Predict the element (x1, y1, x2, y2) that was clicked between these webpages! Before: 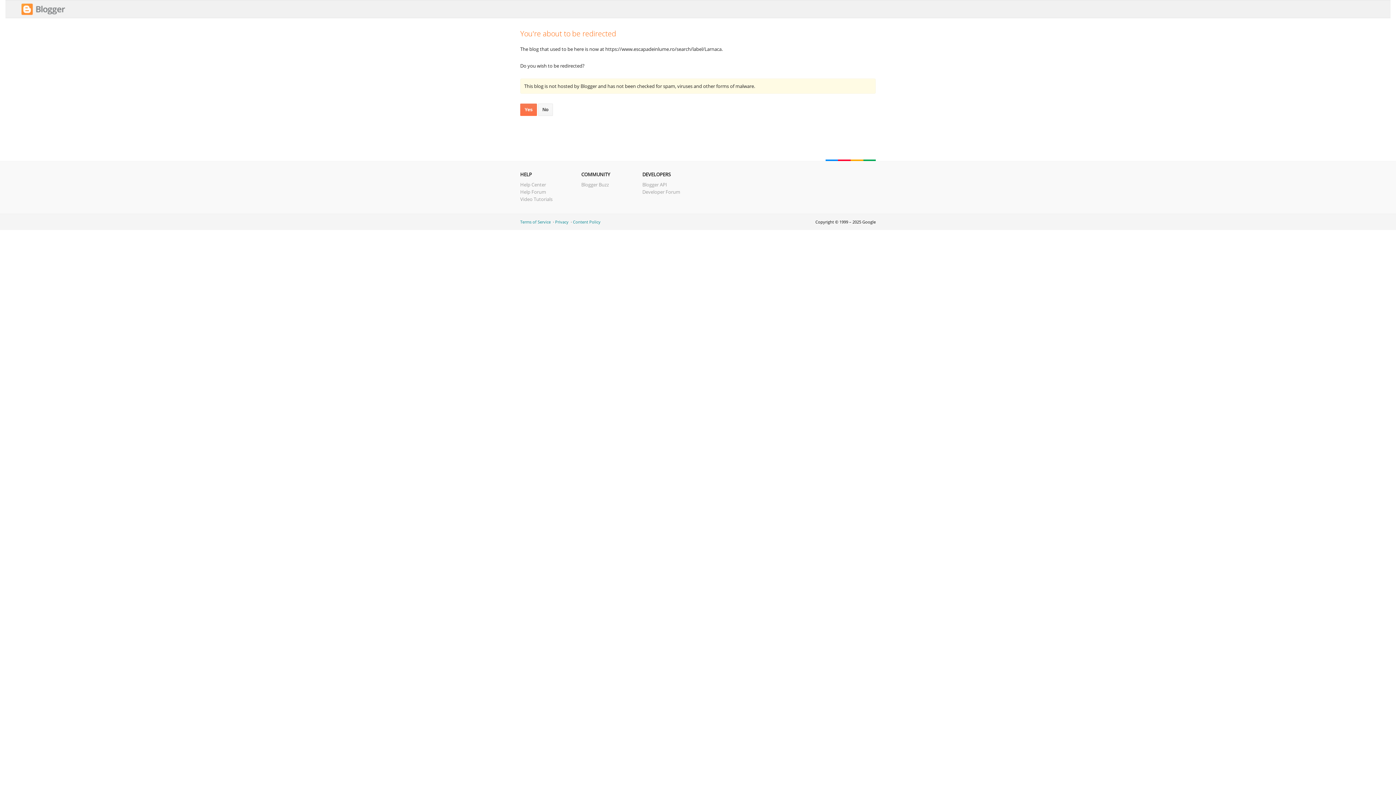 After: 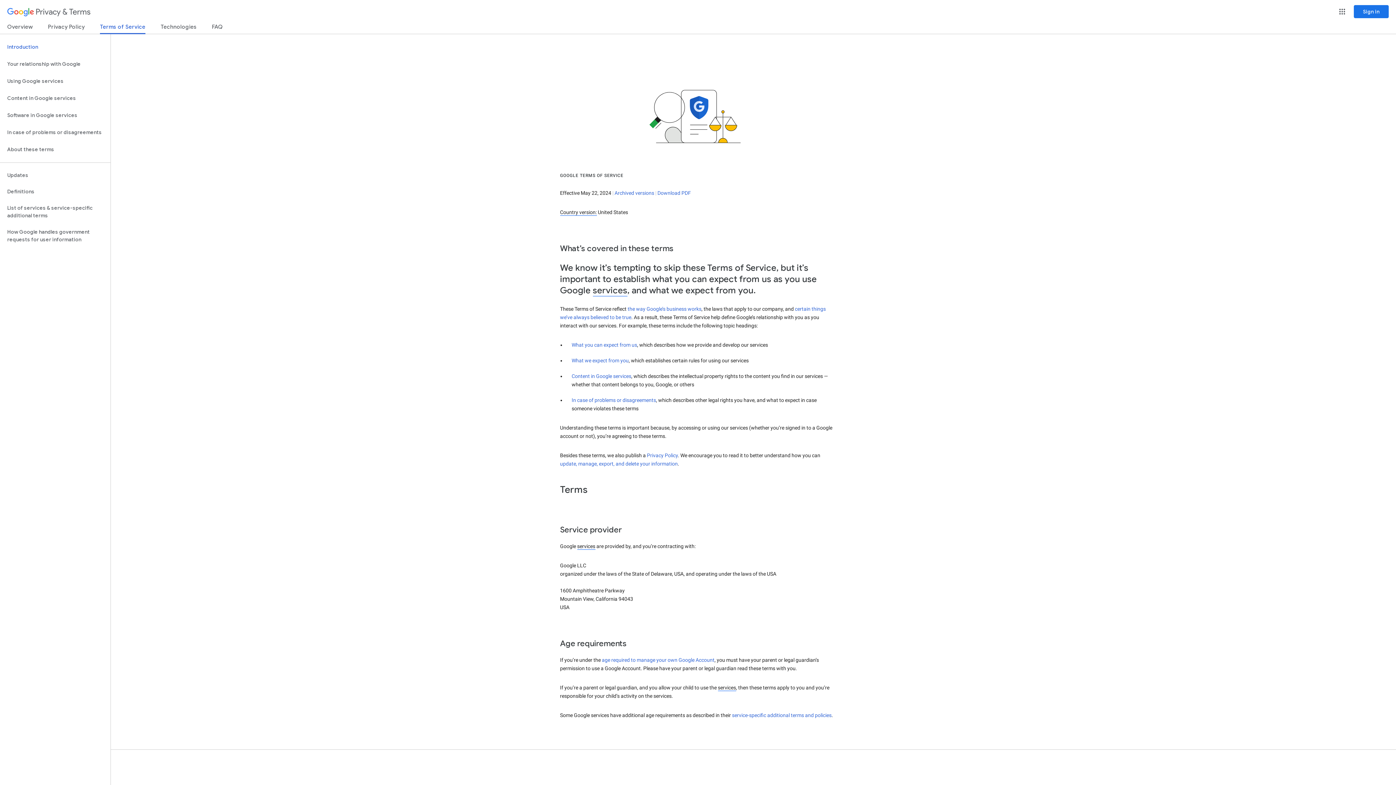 Action: bbox: (520, 219, 550, 224) label: Terms of Service